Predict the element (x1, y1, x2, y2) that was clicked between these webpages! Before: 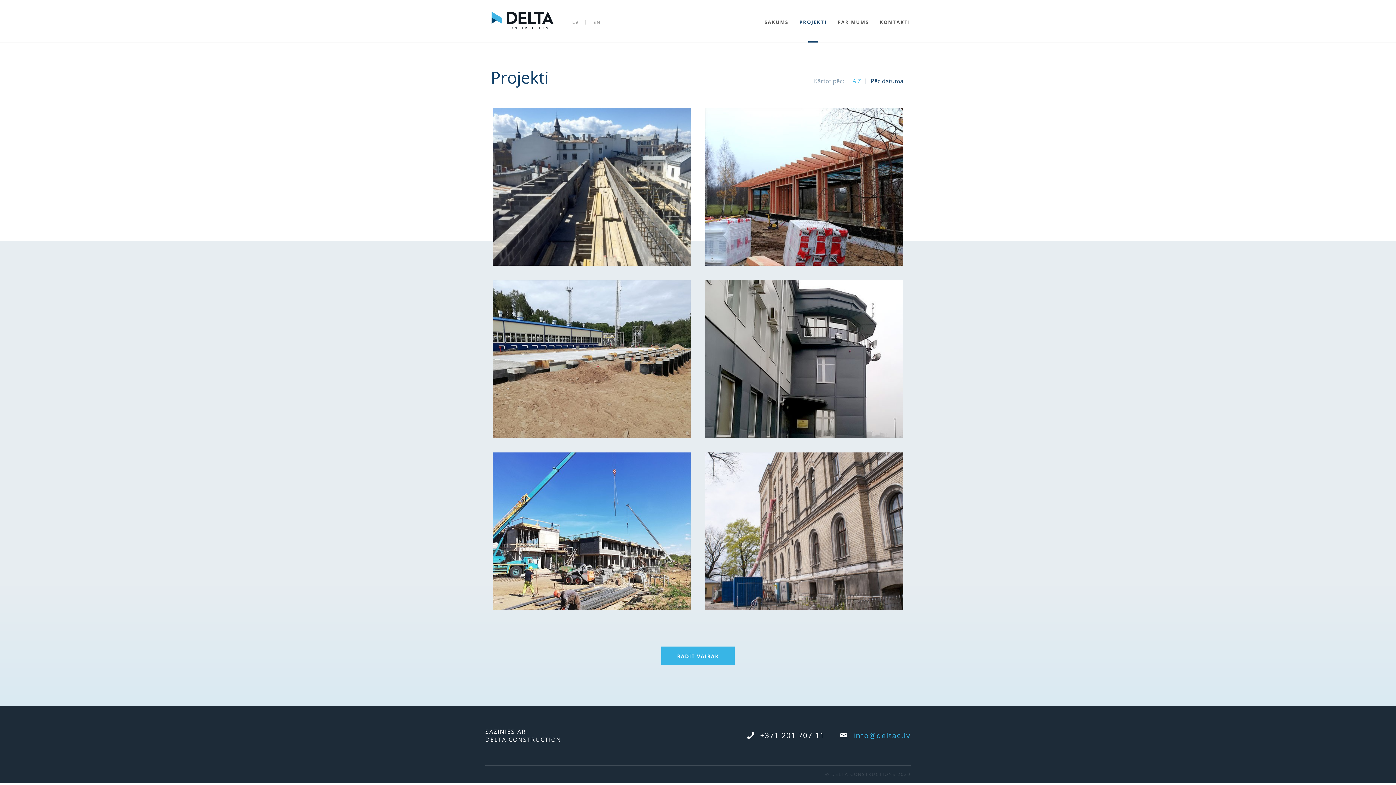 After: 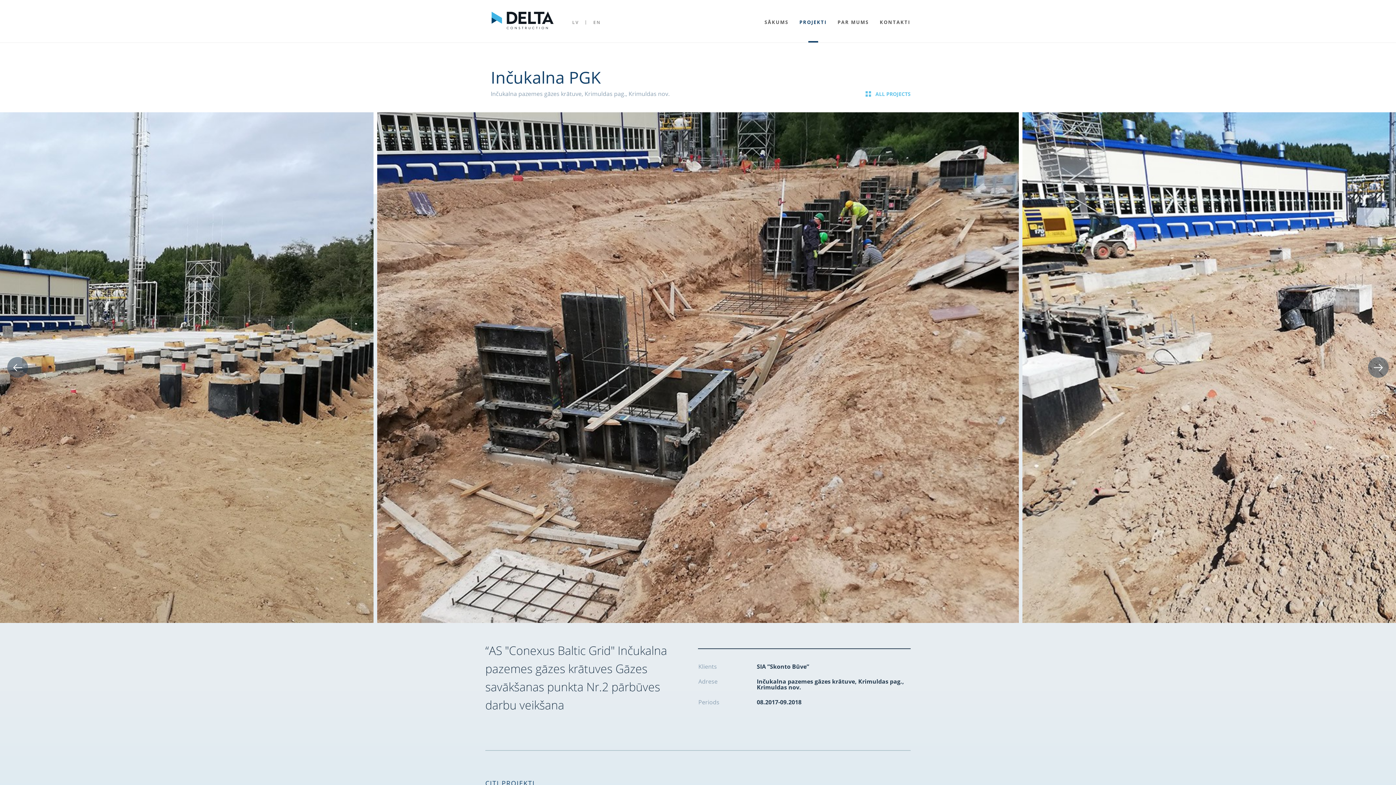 Action: label: Inčukalna PGK bbox: (492, 280, 690, 438)